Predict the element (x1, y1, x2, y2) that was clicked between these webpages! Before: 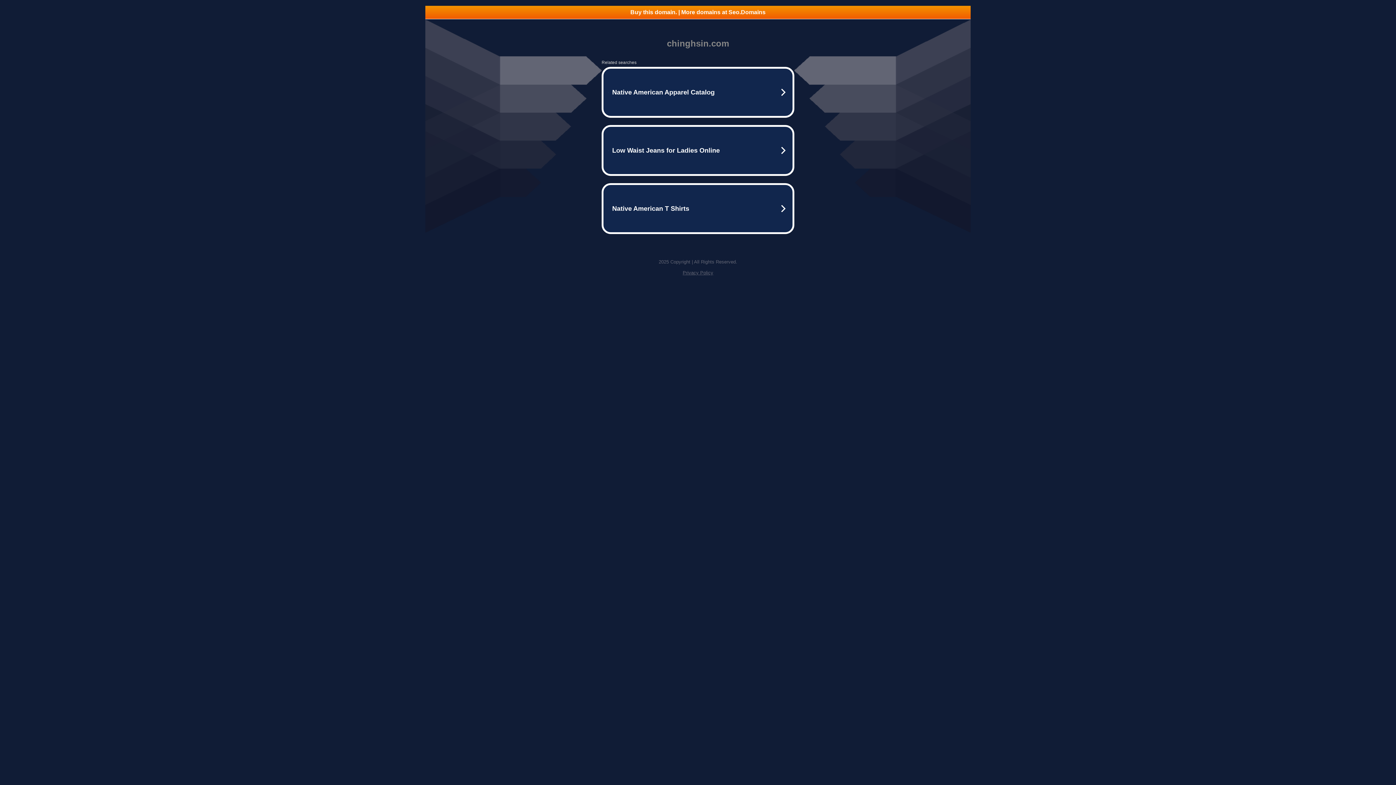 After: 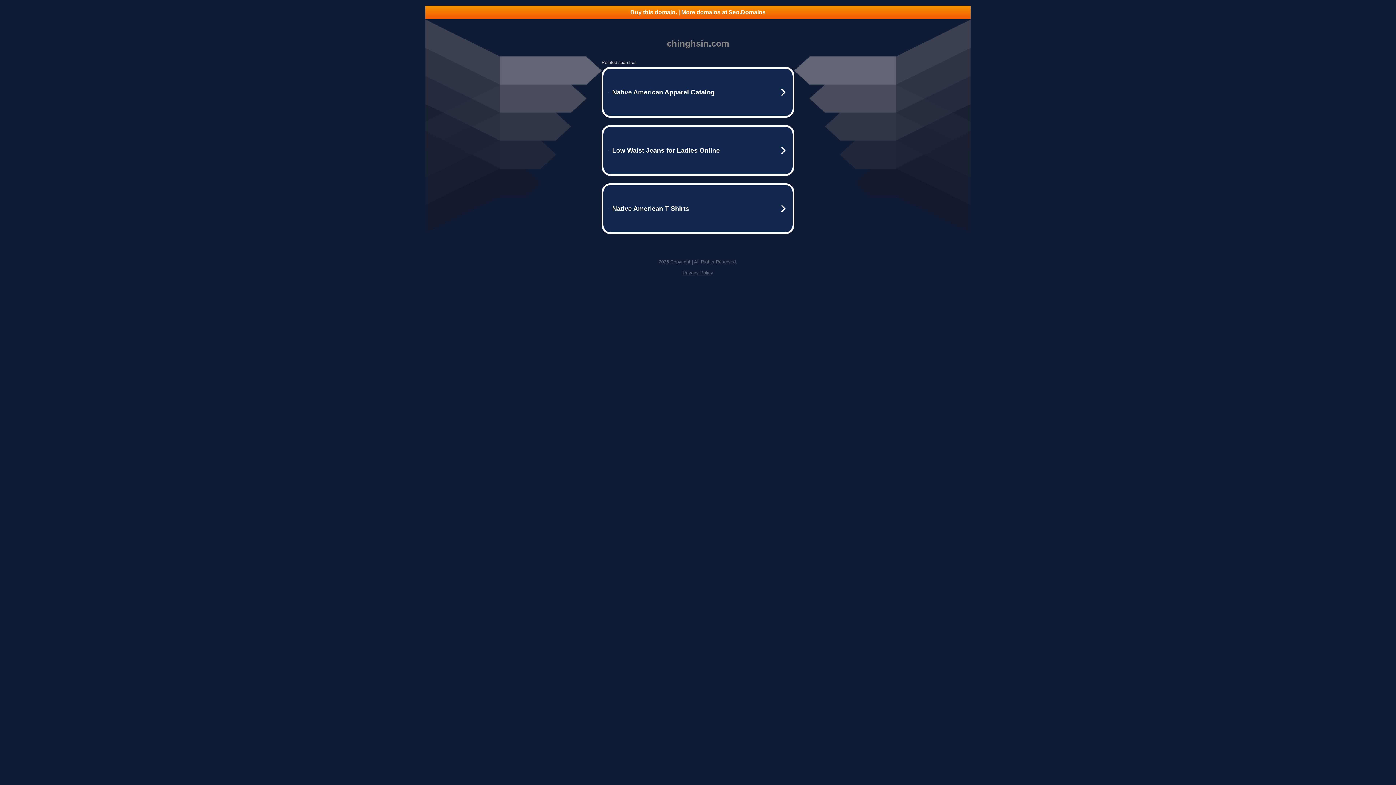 Action: label: Buy this domain. | More domains at Seo.Domains bbox: (425, 5, 970, 18)